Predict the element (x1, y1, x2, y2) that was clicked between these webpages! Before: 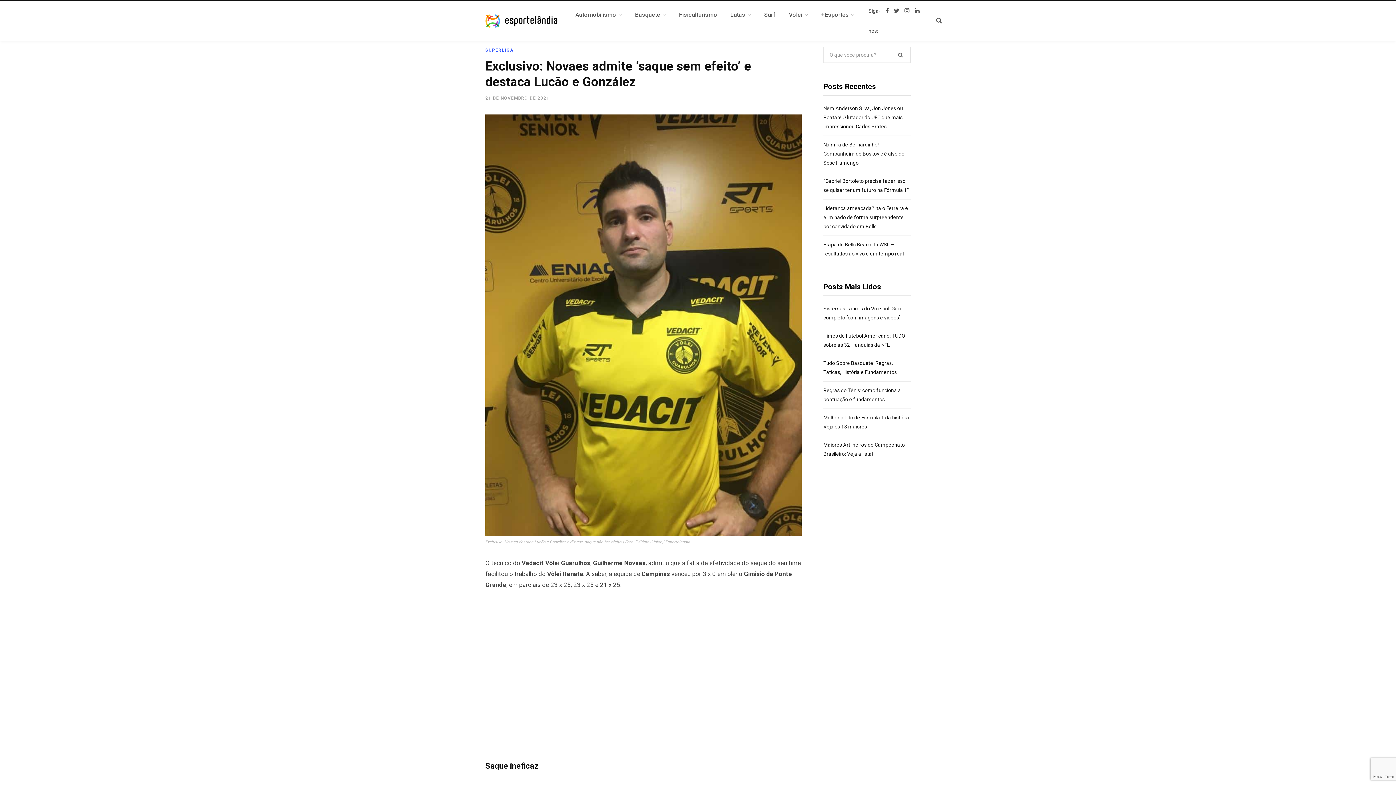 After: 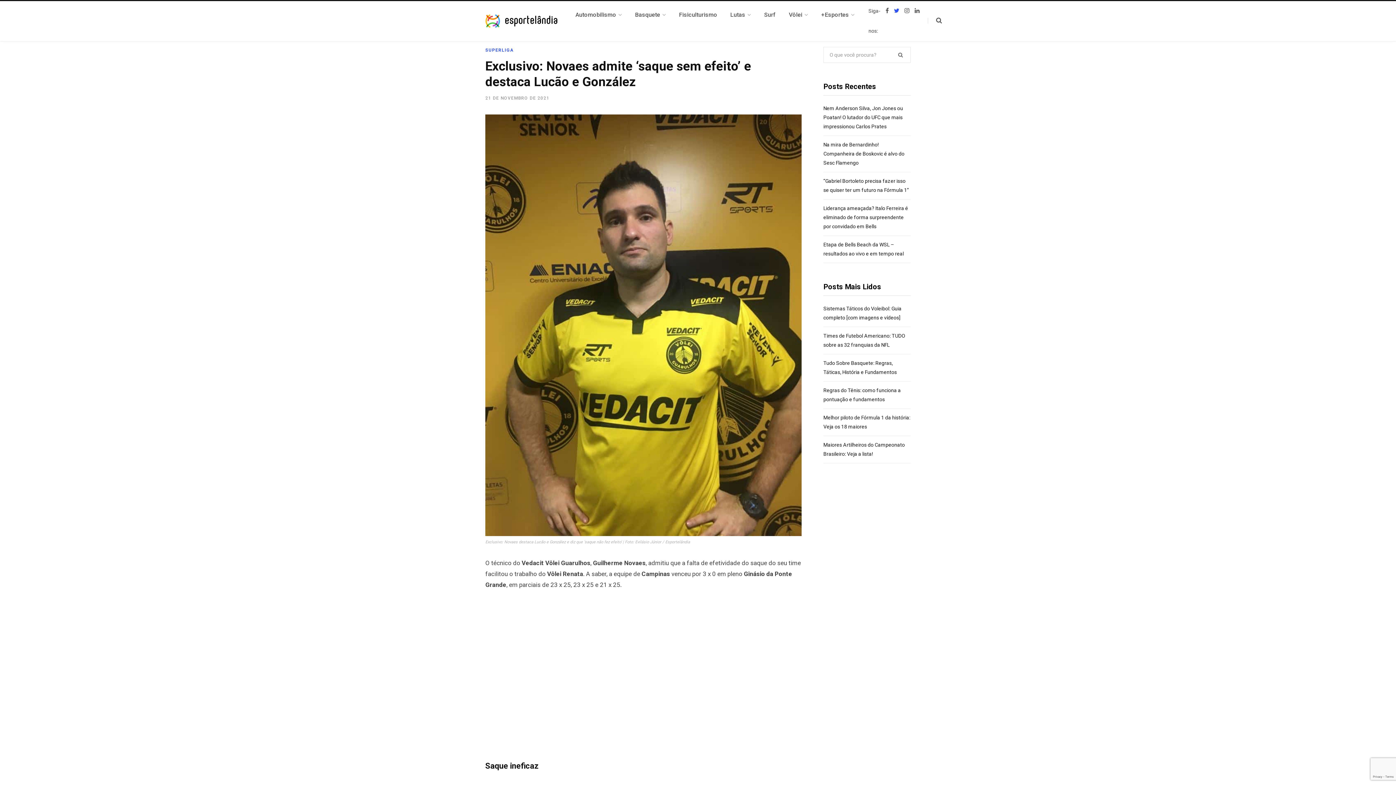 Action: bbox: (894, 7, 899, 13) label: Twitter